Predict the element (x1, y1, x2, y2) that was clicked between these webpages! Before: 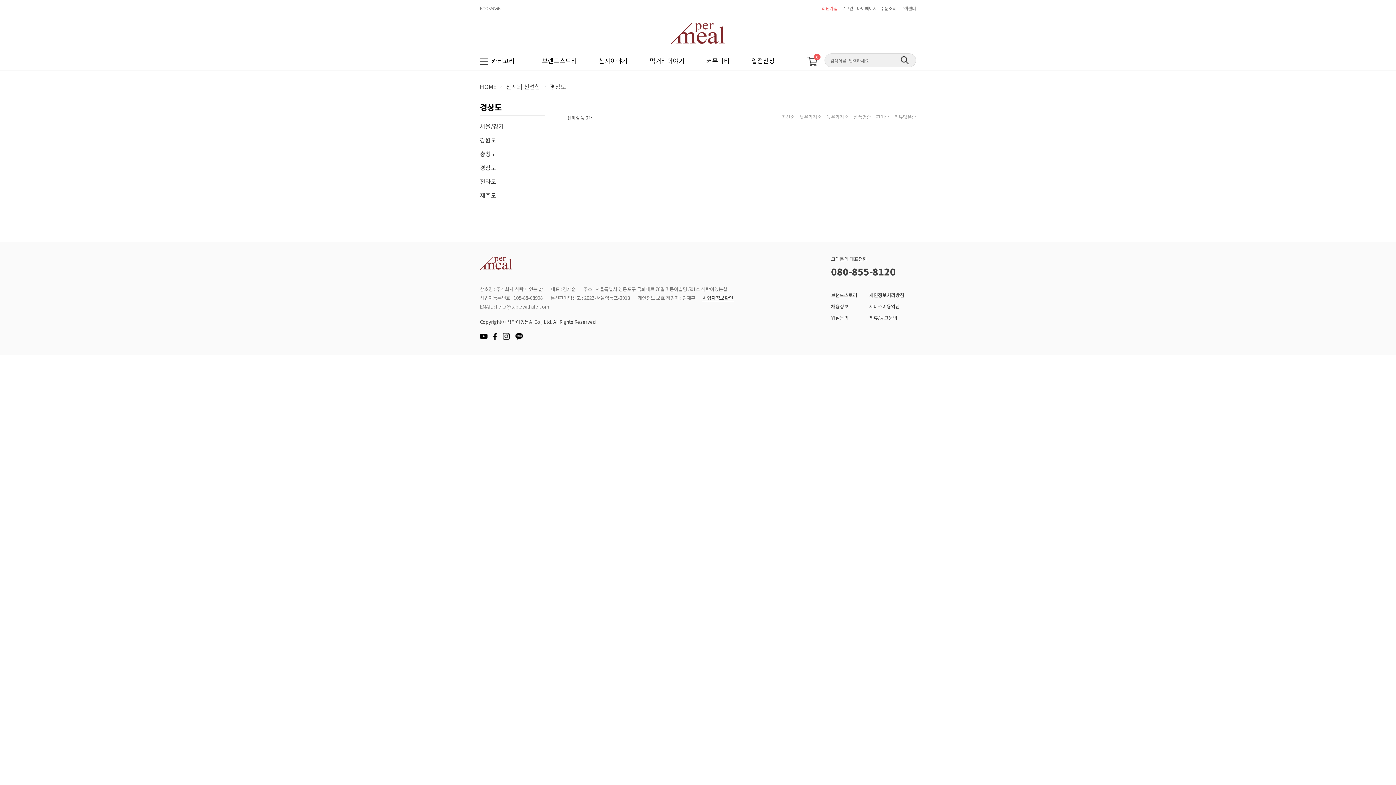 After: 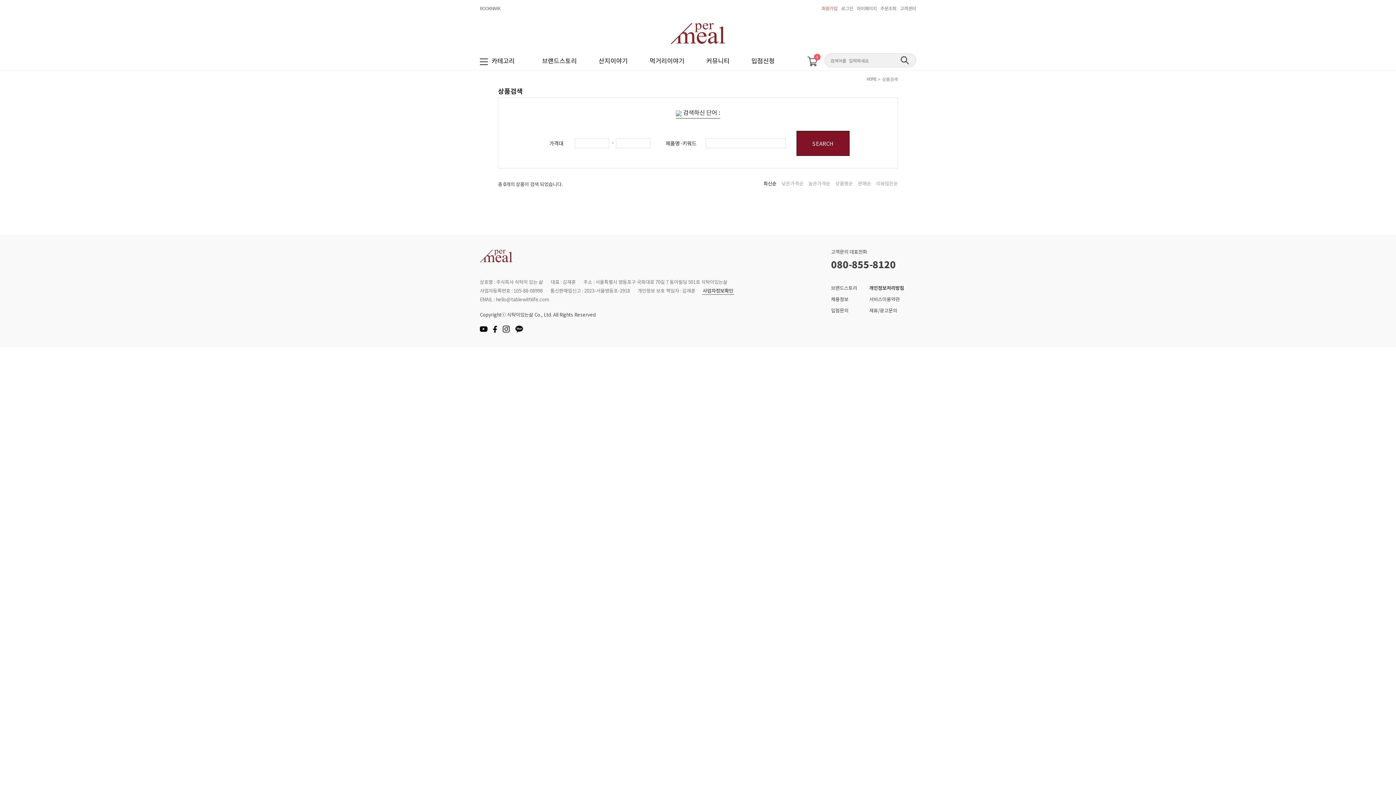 Action: label: 검색 bbox: (900, 56, 909, 64)